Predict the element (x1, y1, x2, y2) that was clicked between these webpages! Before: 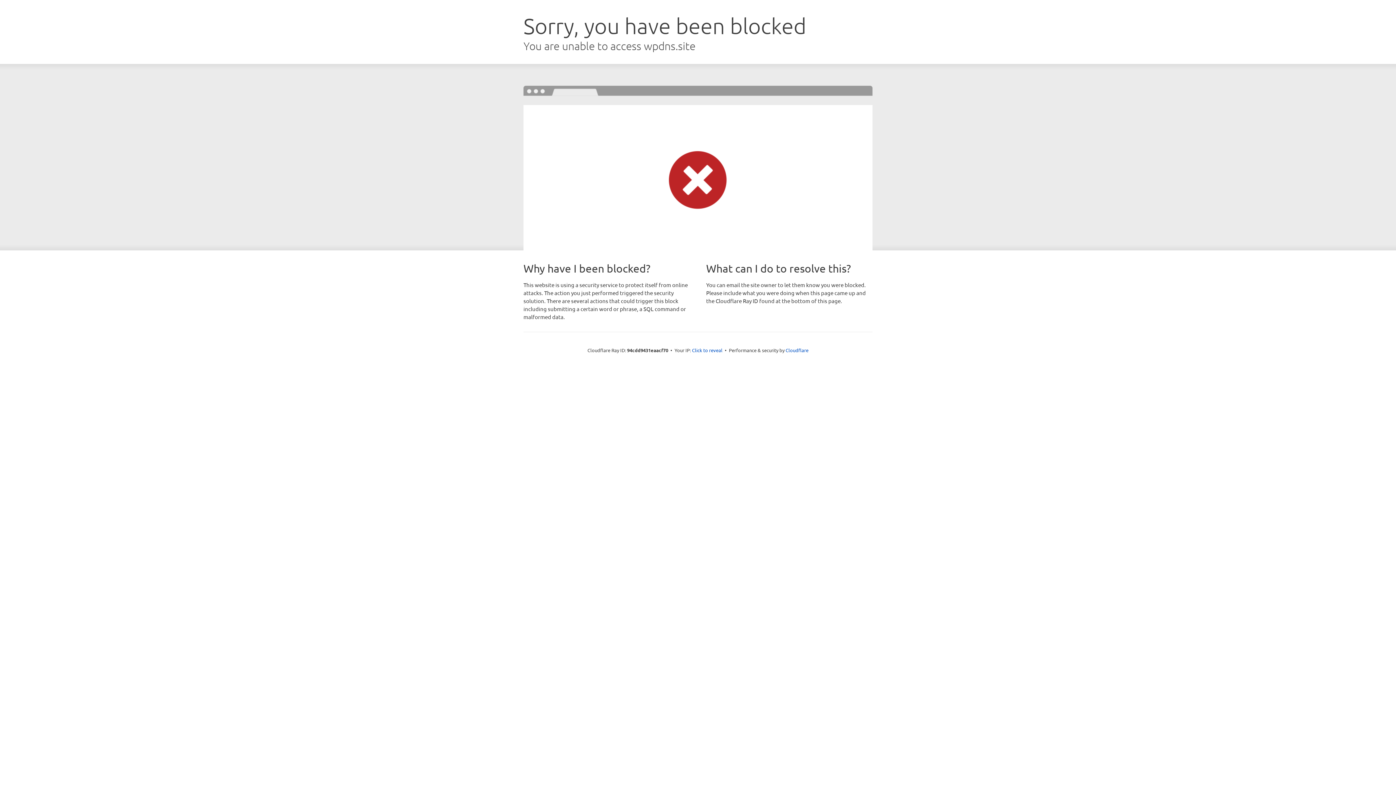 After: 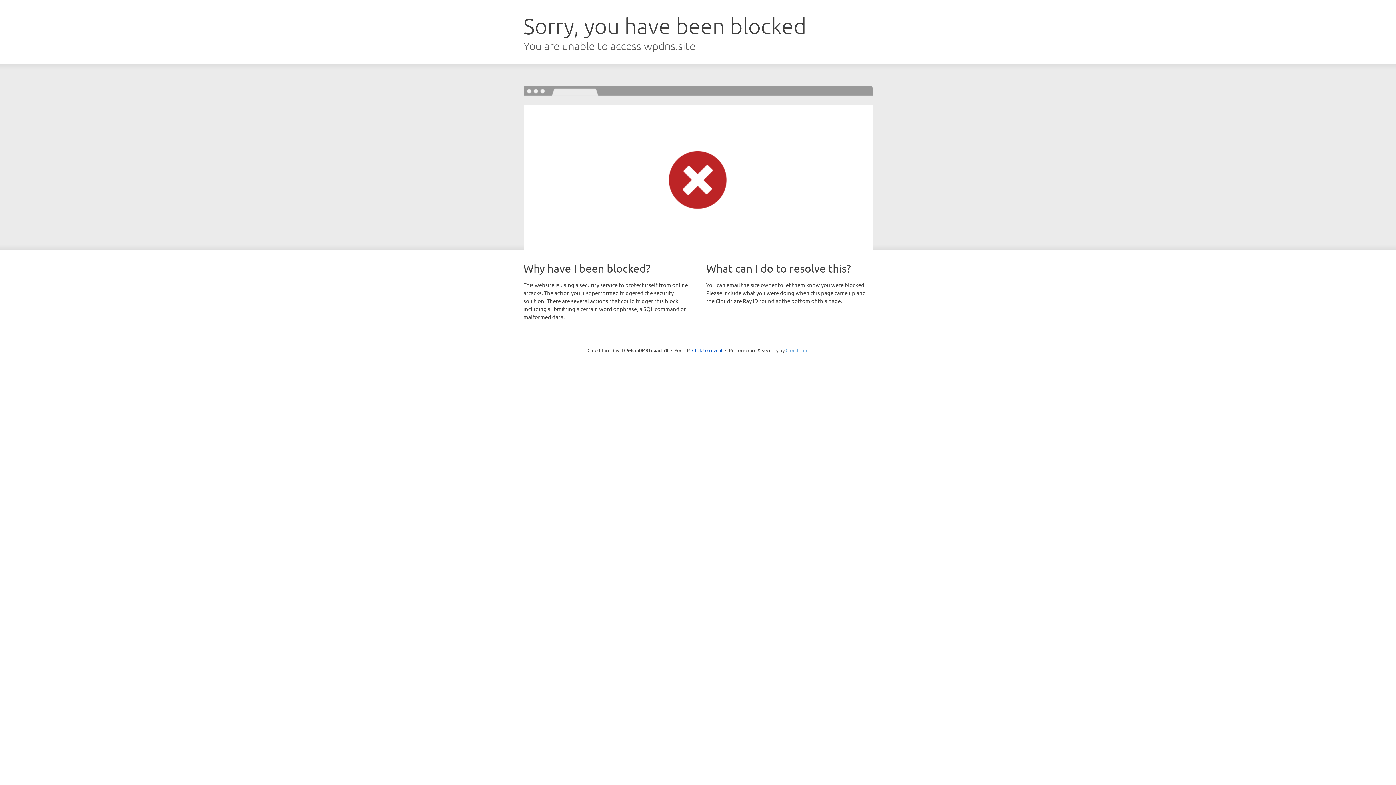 Action: label: Cloudflare bbox: (785, 347, 808, 353)